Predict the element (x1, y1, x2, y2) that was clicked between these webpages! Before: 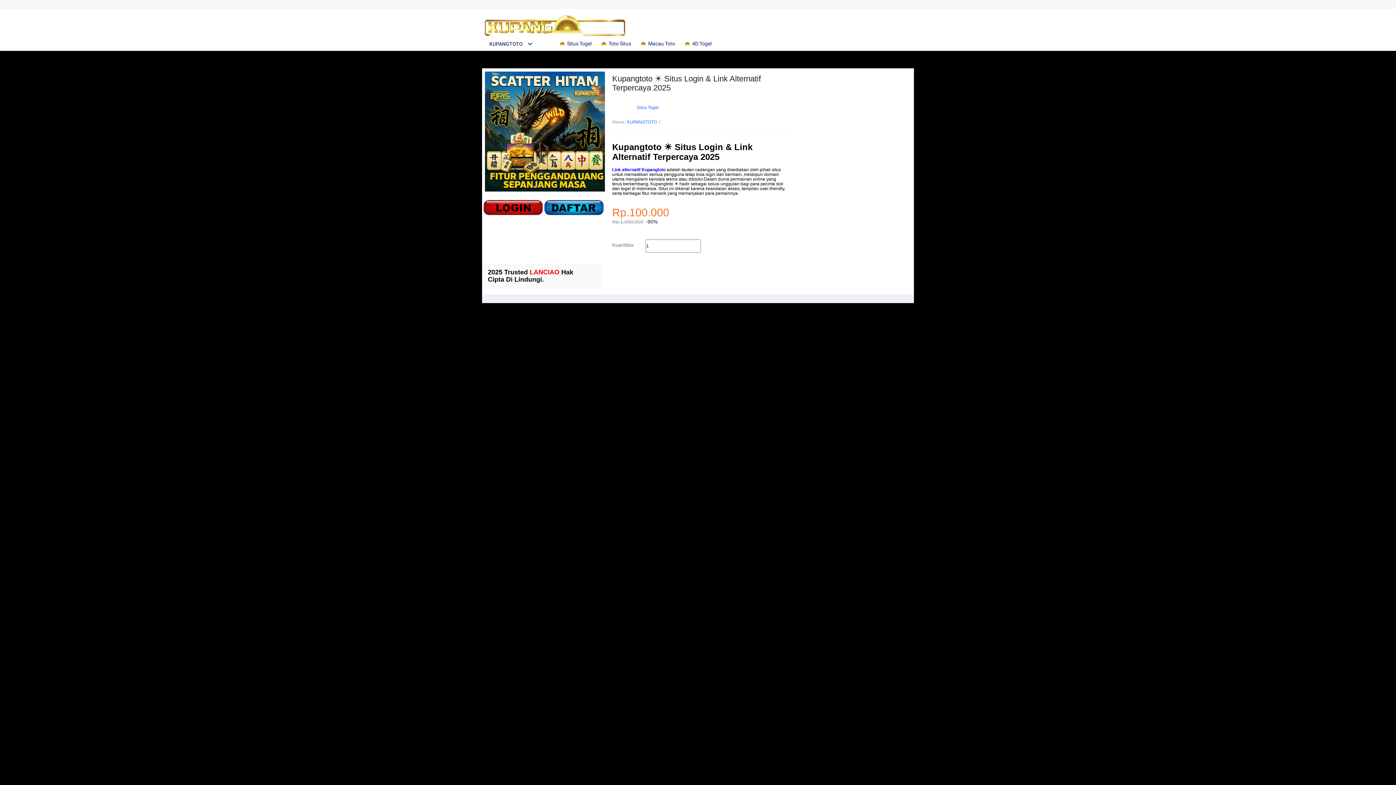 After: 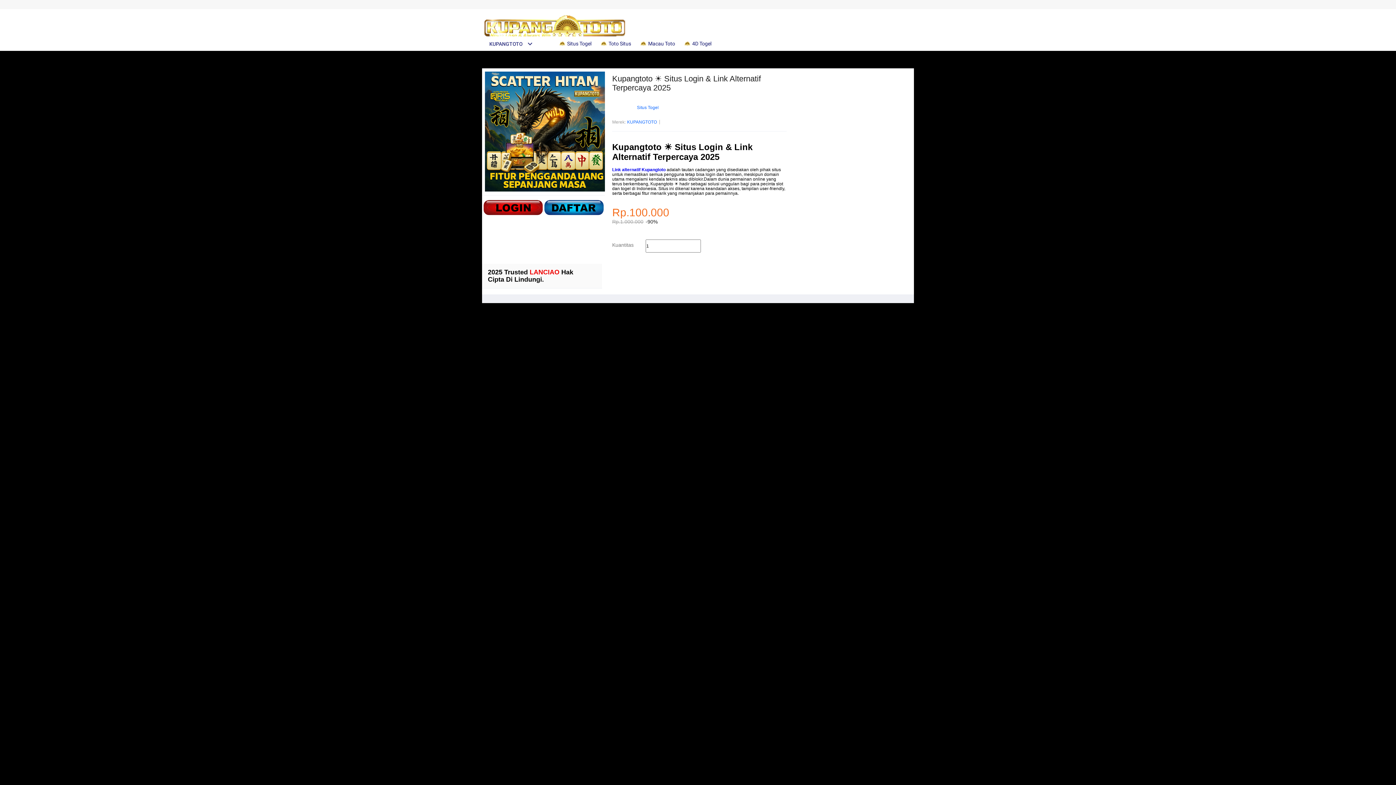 Action: bbox: (683, 36, 715, 50) label:  4D Togel